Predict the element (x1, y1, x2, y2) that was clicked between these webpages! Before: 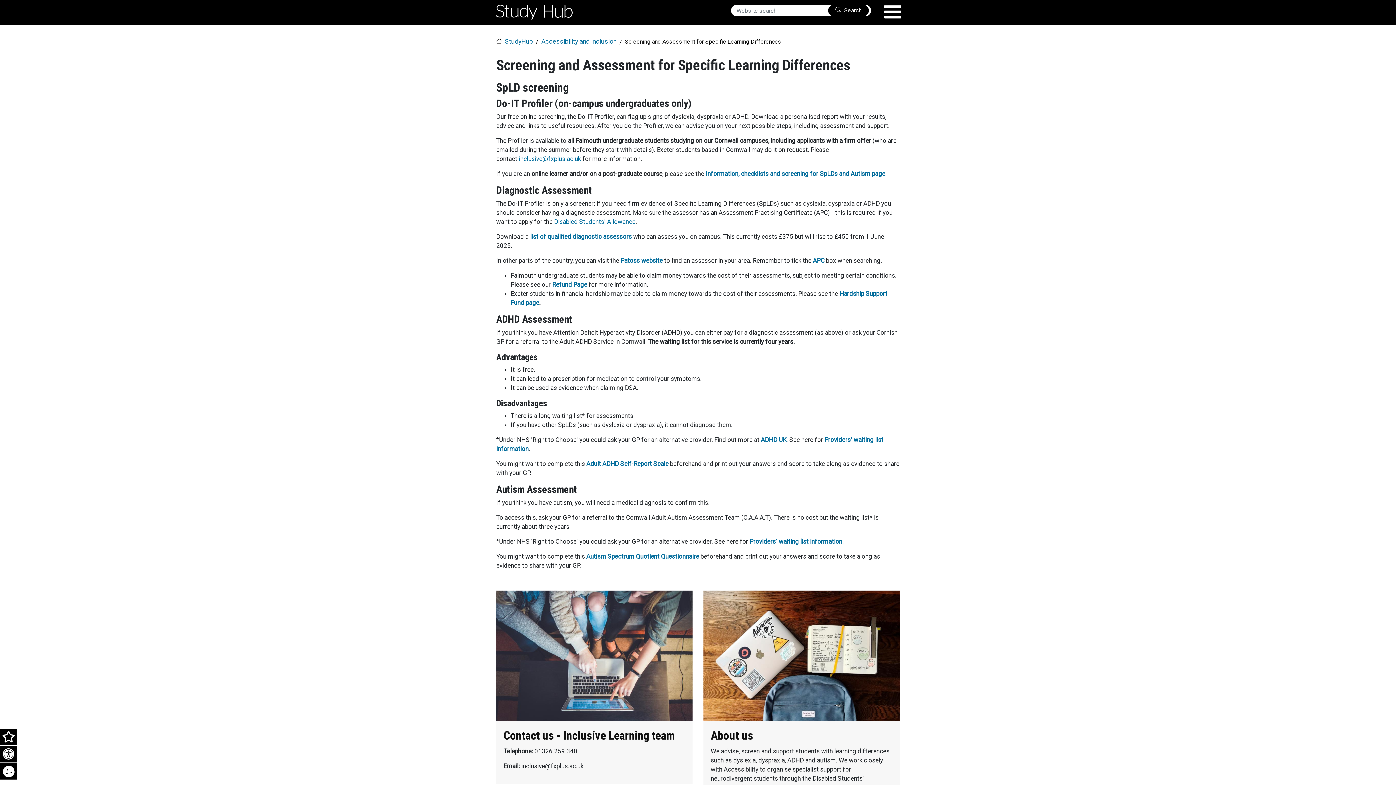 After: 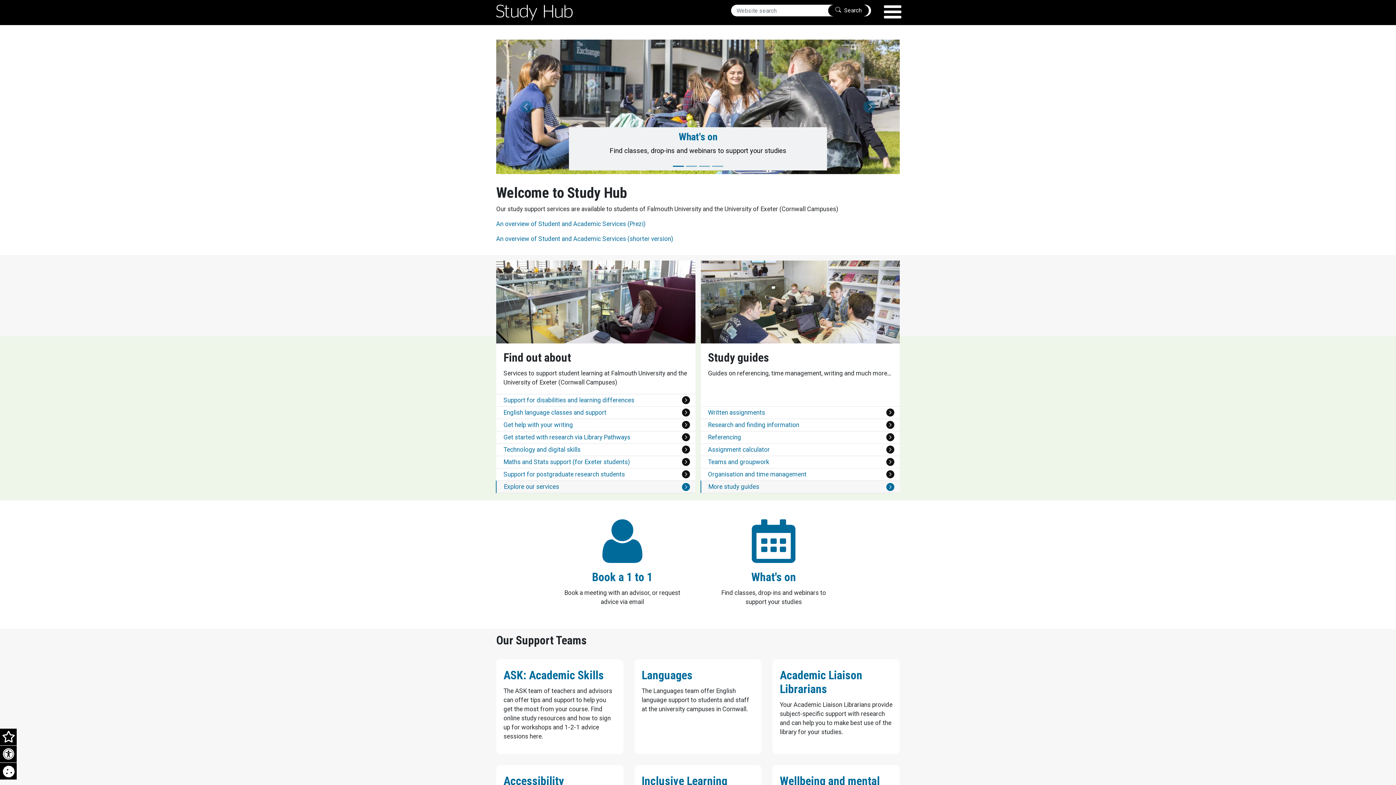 Action: bbox: (496, 37, 533, 45) label: StudyHub